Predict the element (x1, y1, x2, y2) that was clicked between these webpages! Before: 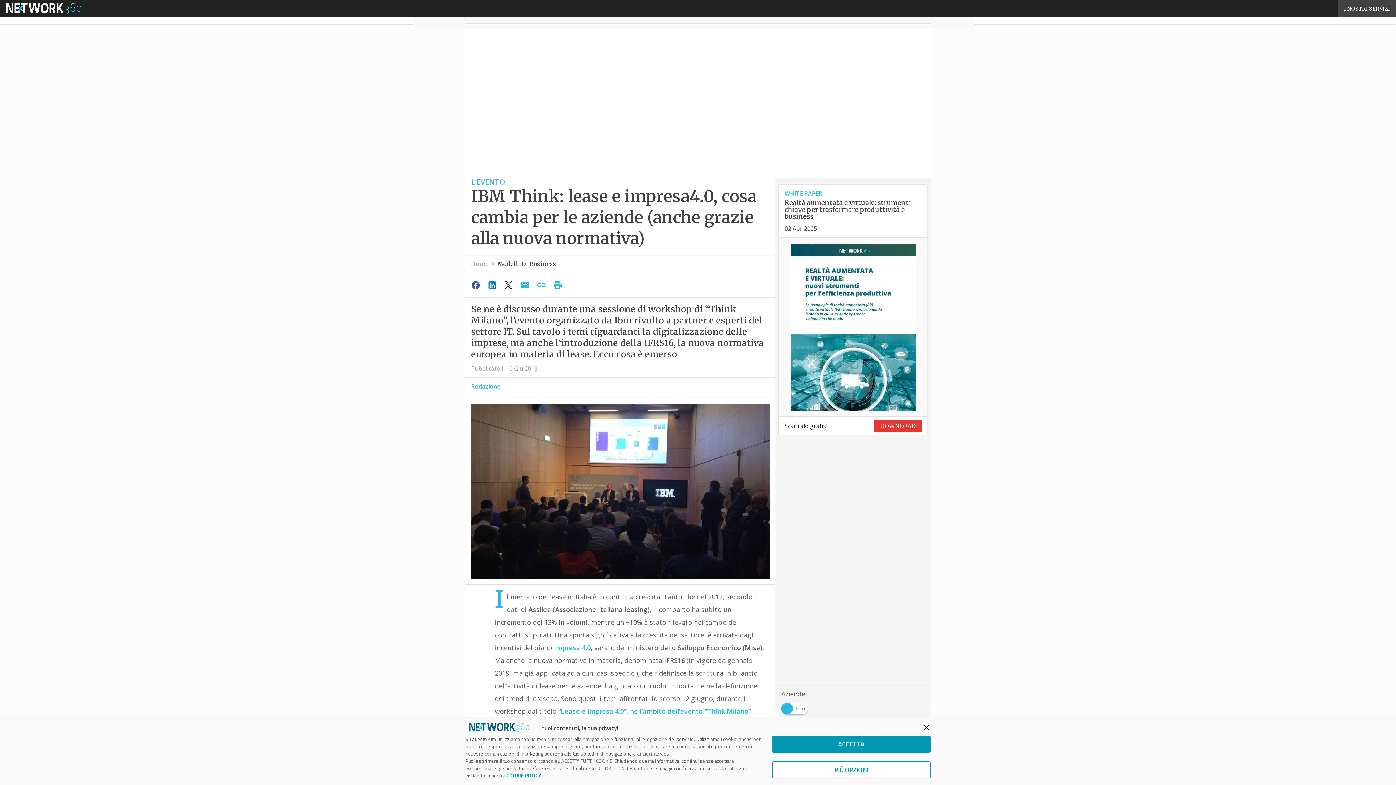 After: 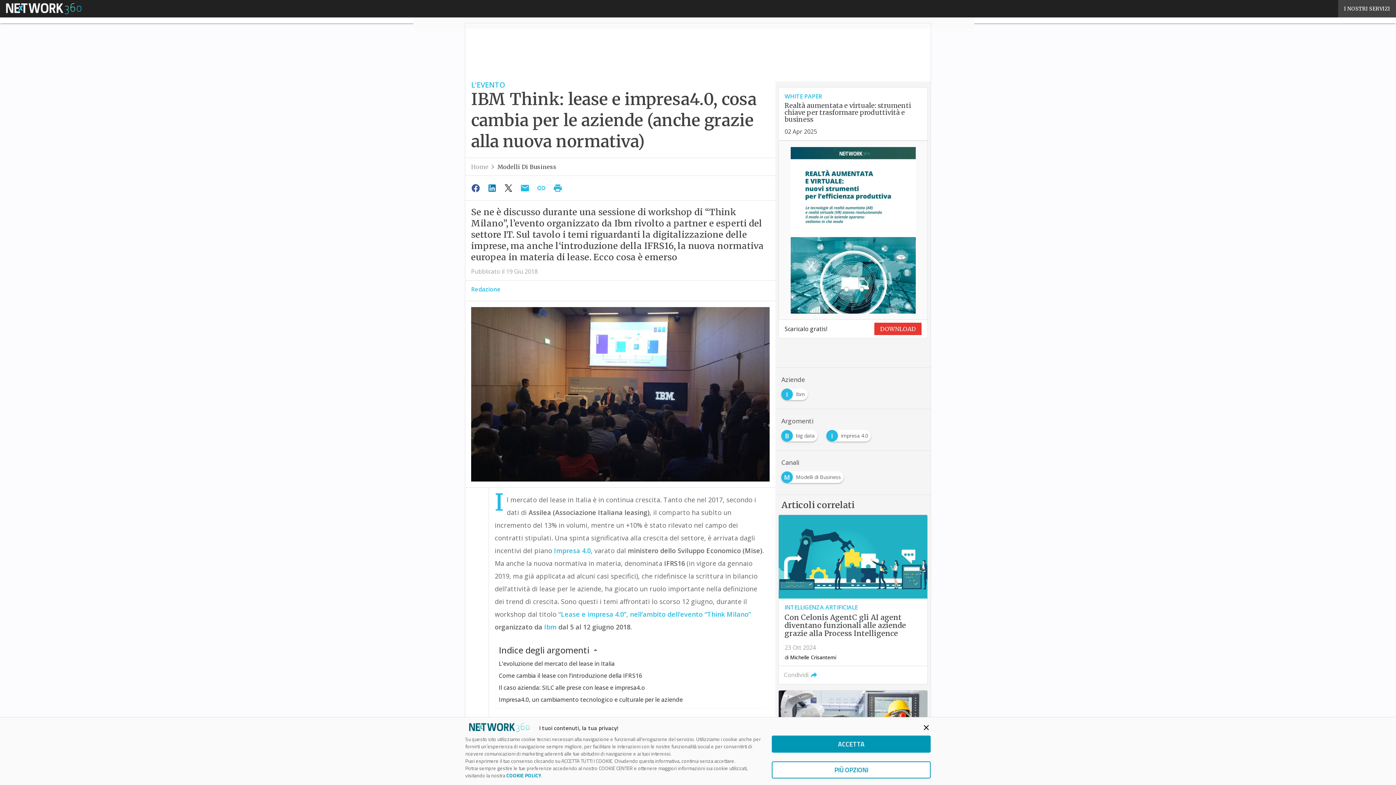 Action: bbox: (550, 278, 566, 292)